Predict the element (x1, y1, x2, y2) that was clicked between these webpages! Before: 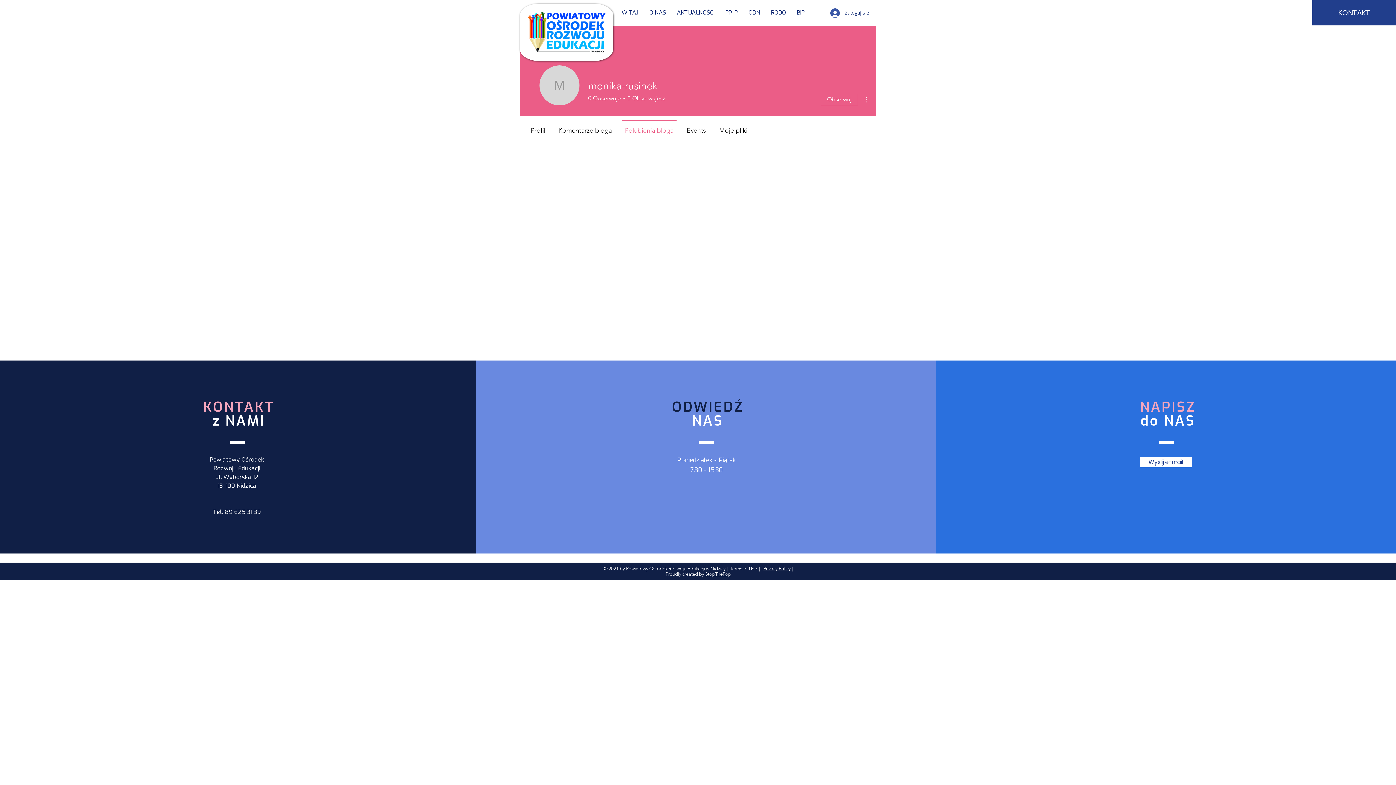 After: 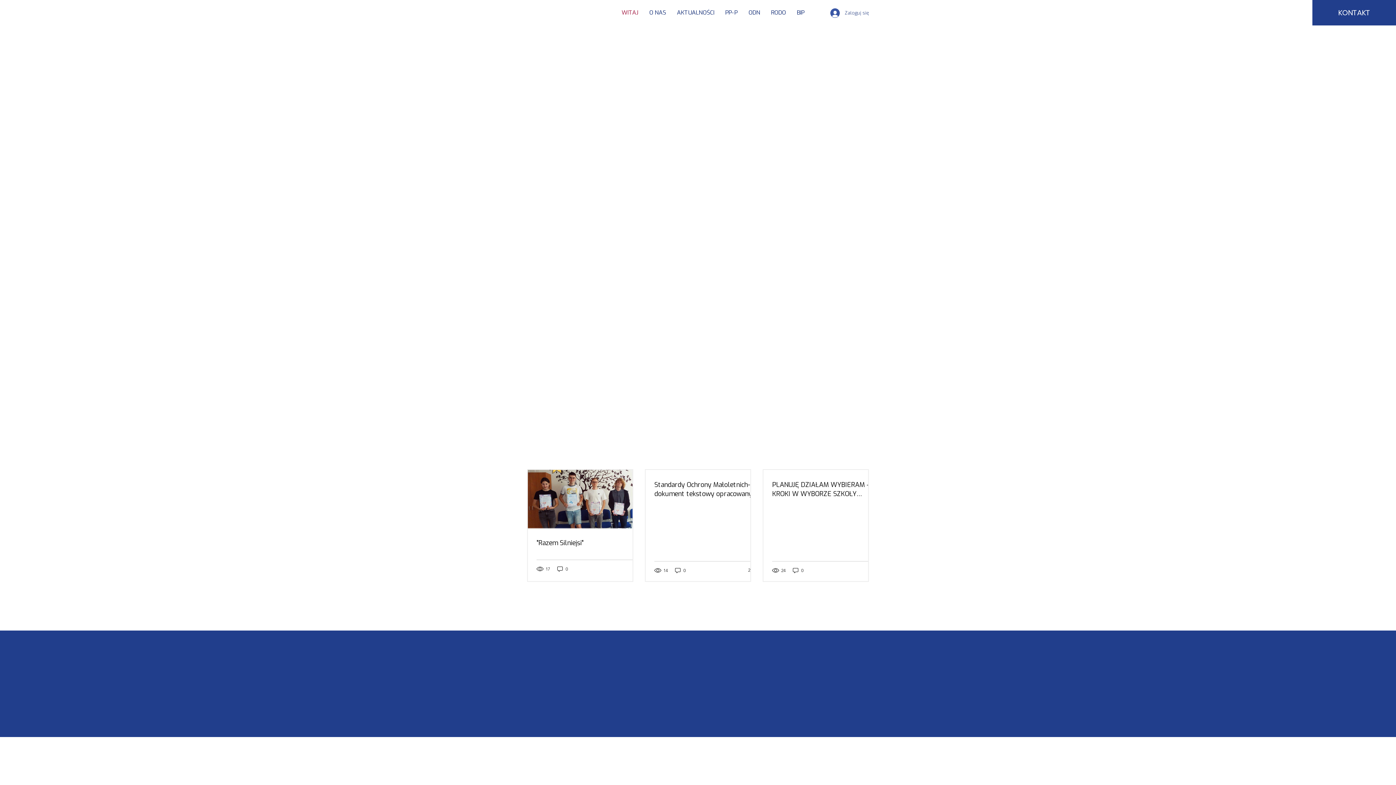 Action: bbox: (526, 10, 605, 54)